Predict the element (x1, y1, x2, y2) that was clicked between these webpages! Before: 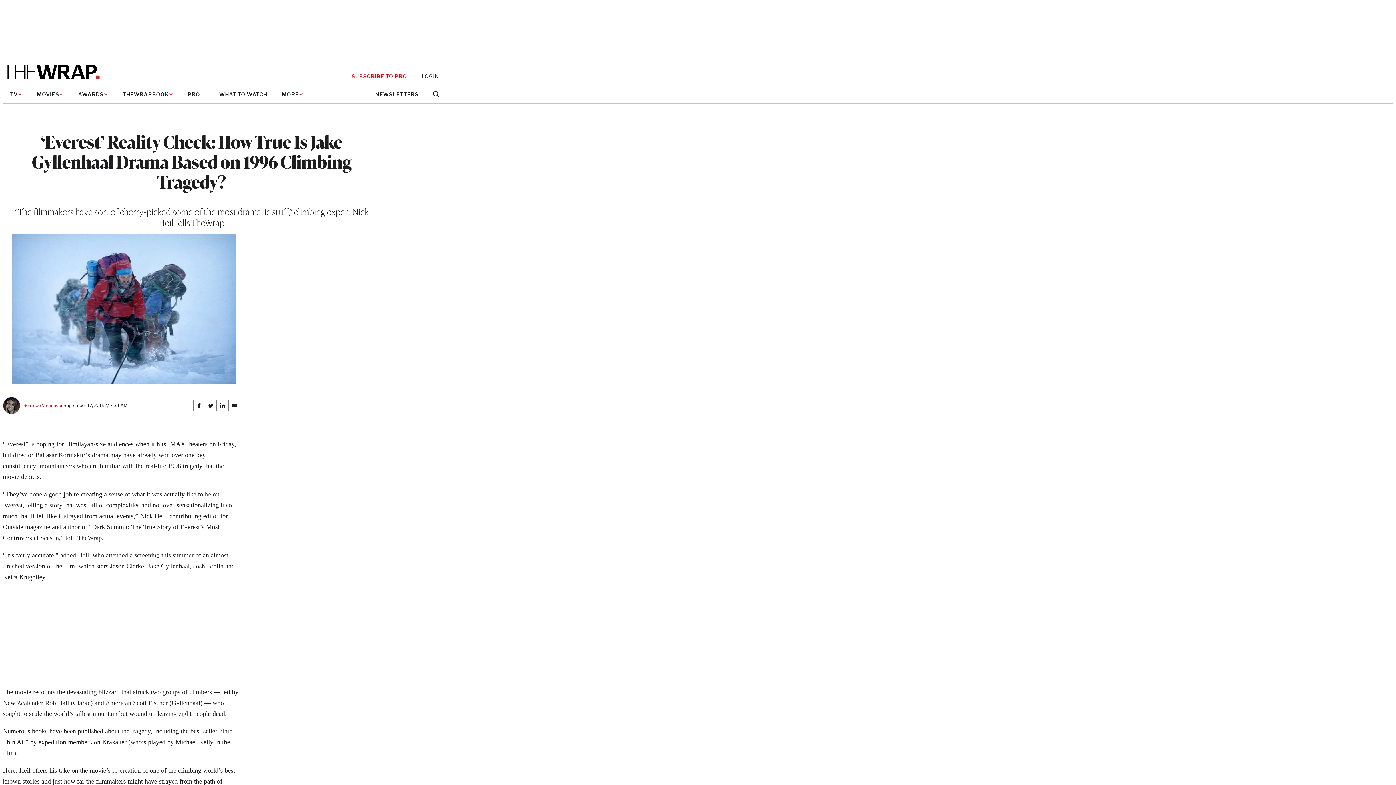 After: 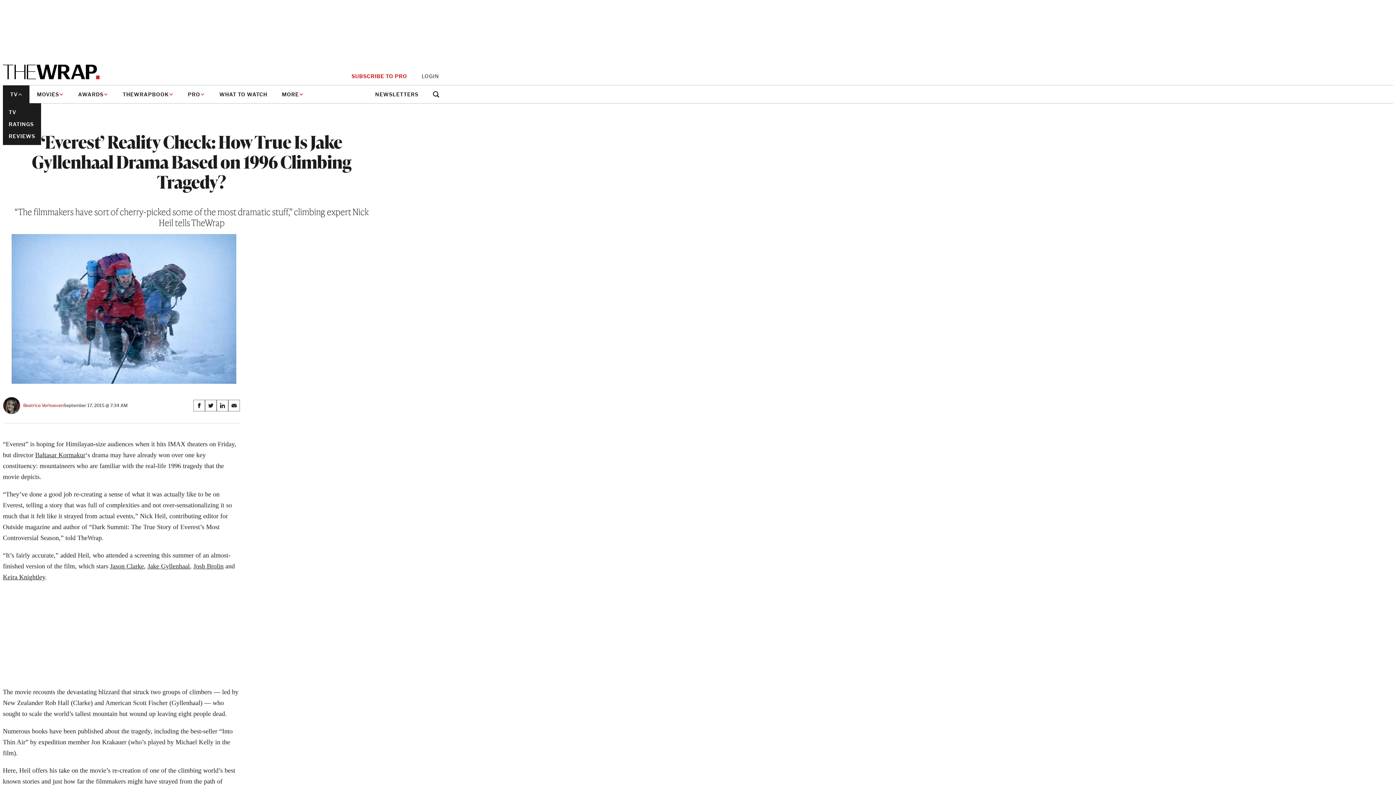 Action: bbox: (2, 85, 29, 103) label: TV